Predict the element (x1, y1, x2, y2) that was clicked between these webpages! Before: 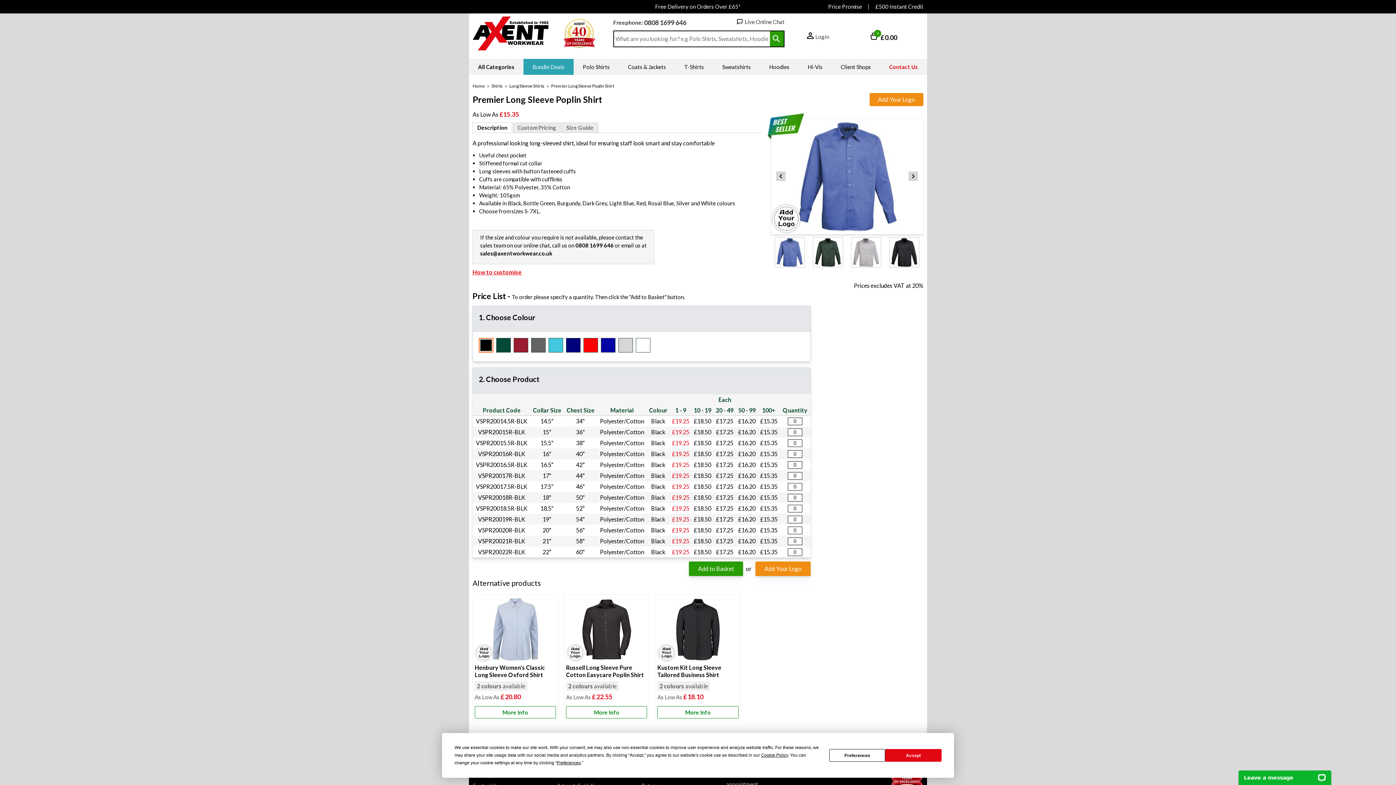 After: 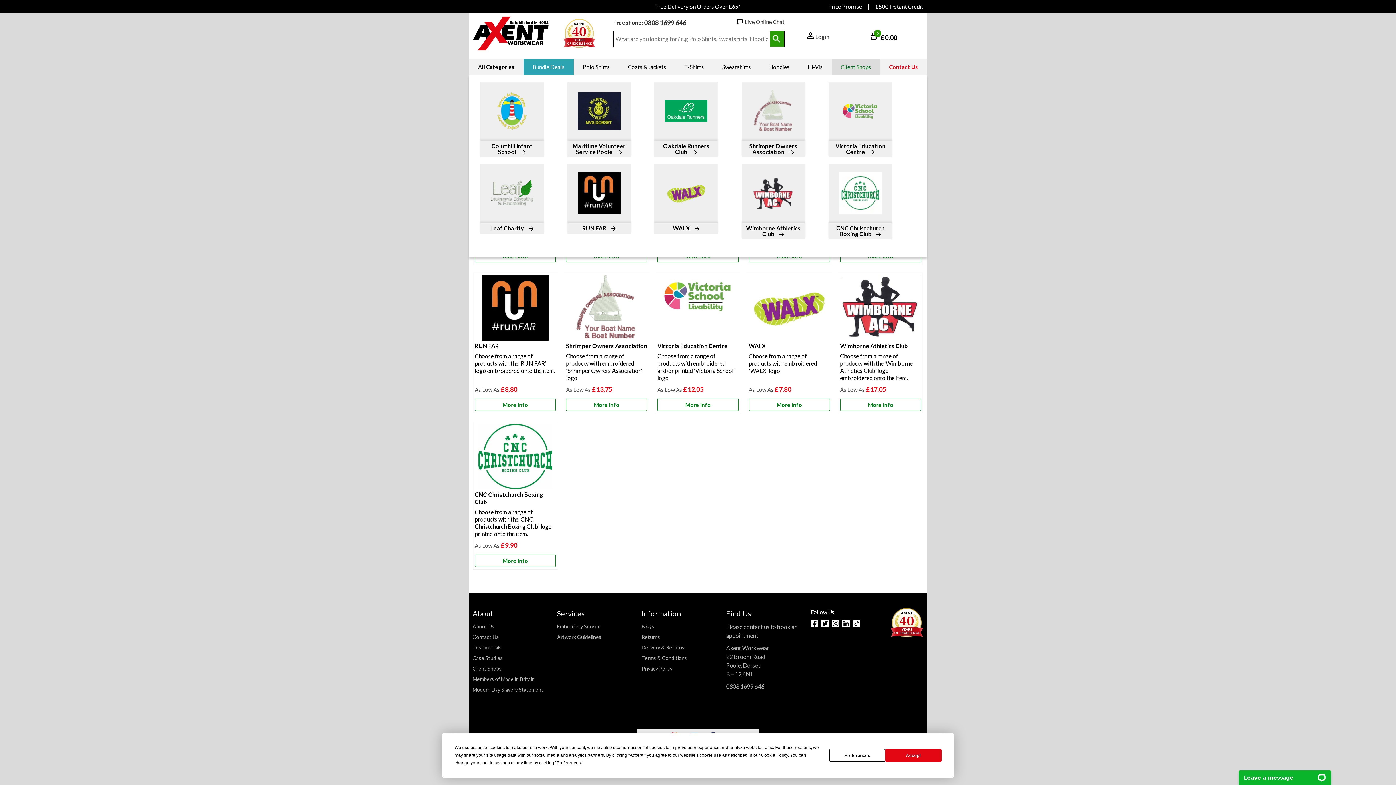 Action: bbox: (834, 58, 877, 74) label: Client Shops